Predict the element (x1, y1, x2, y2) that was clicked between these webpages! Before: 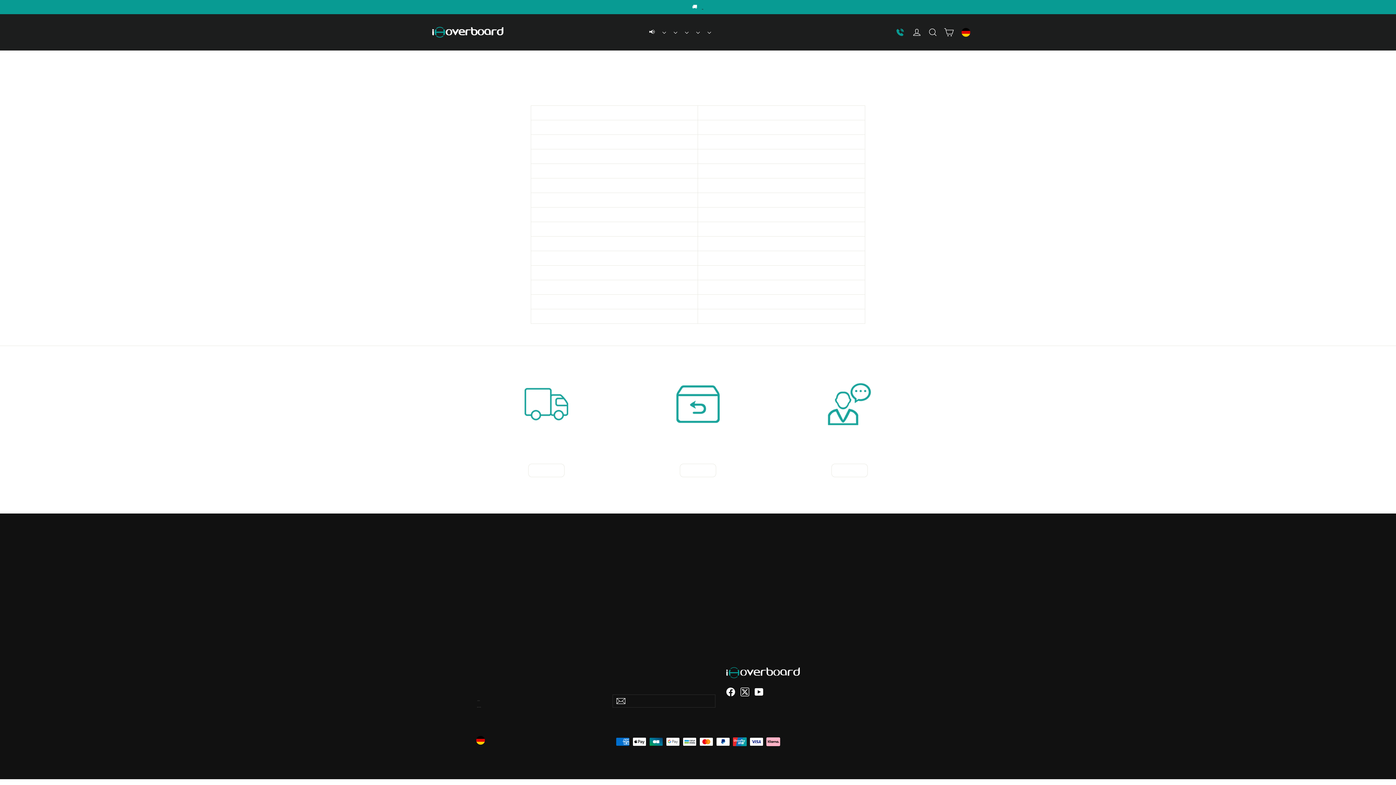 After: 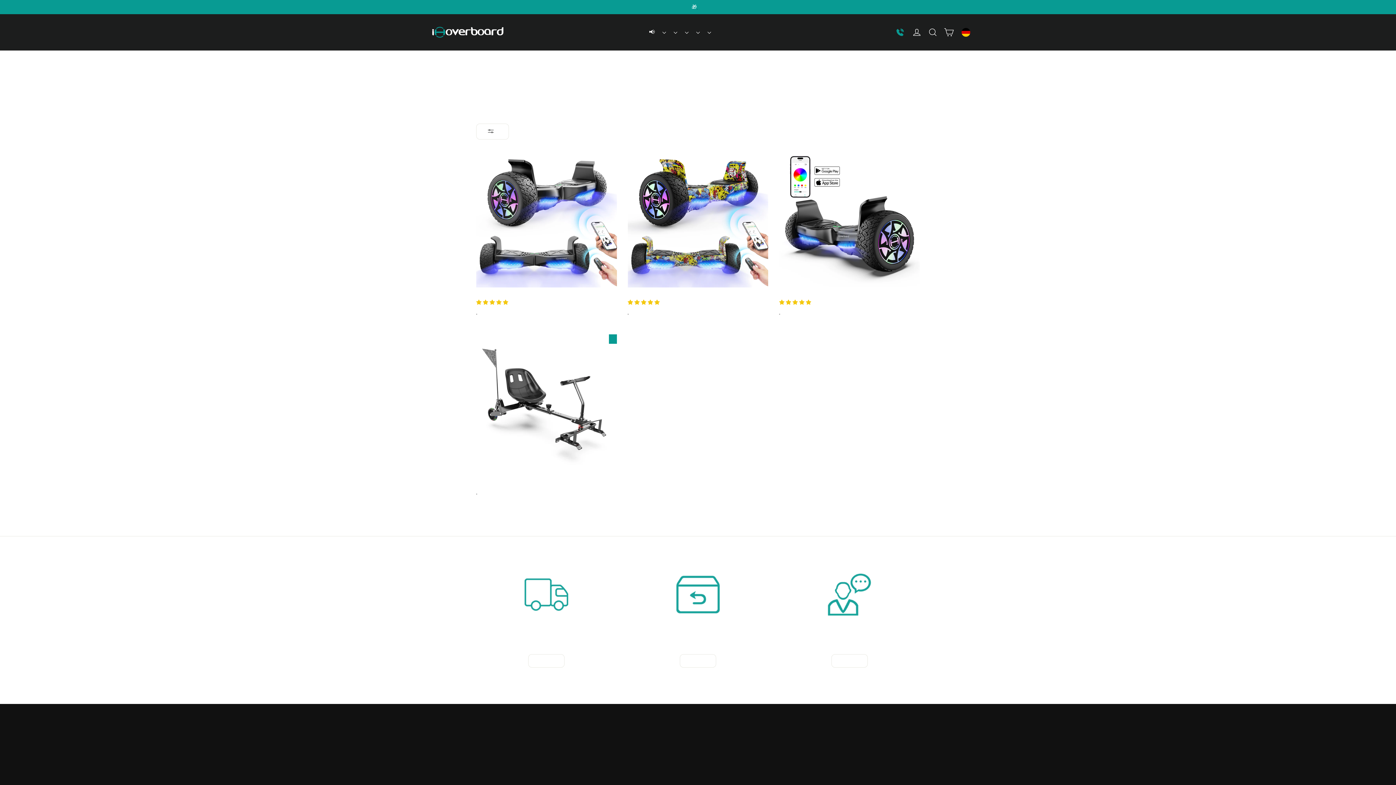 Action: bbox: (476, 577, 579, 587) label: Hoverboard für Erwachsene